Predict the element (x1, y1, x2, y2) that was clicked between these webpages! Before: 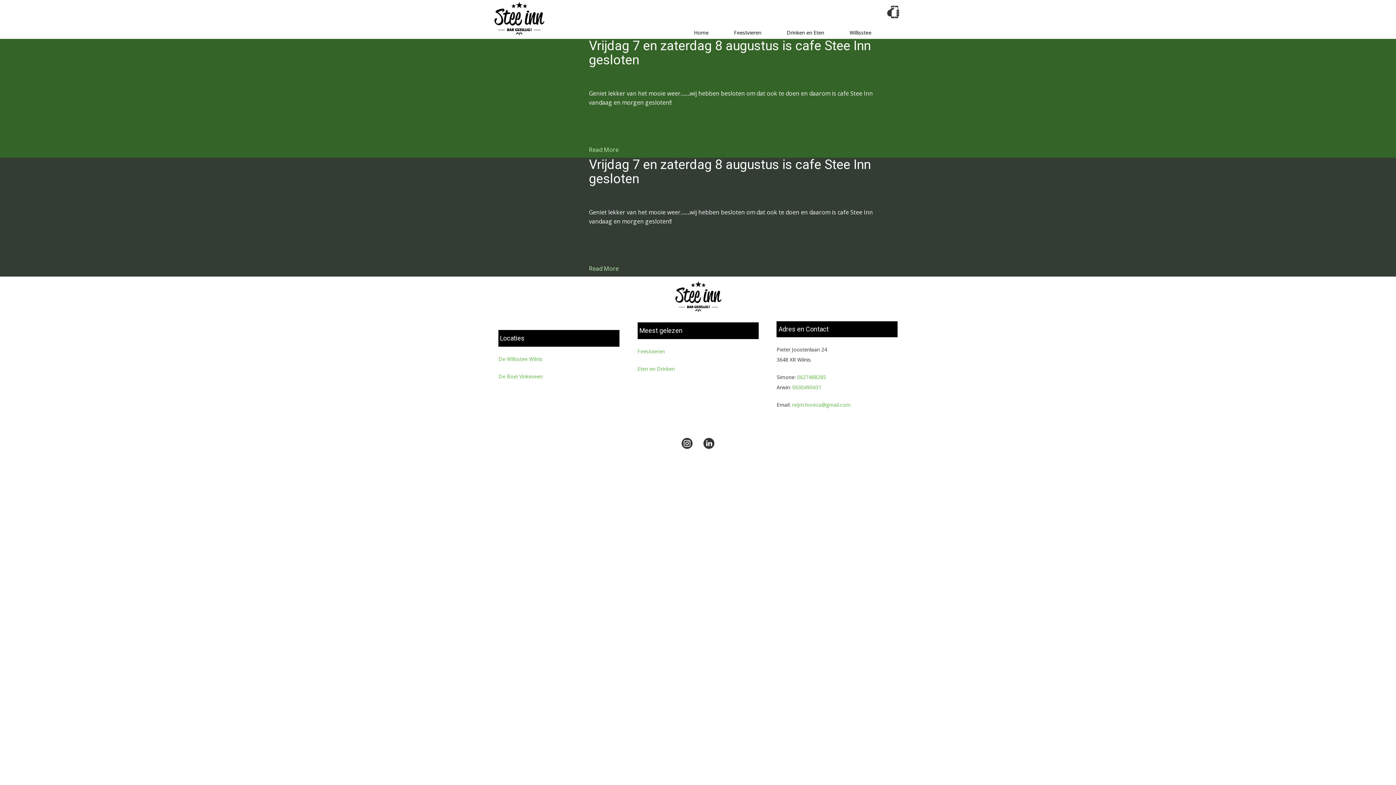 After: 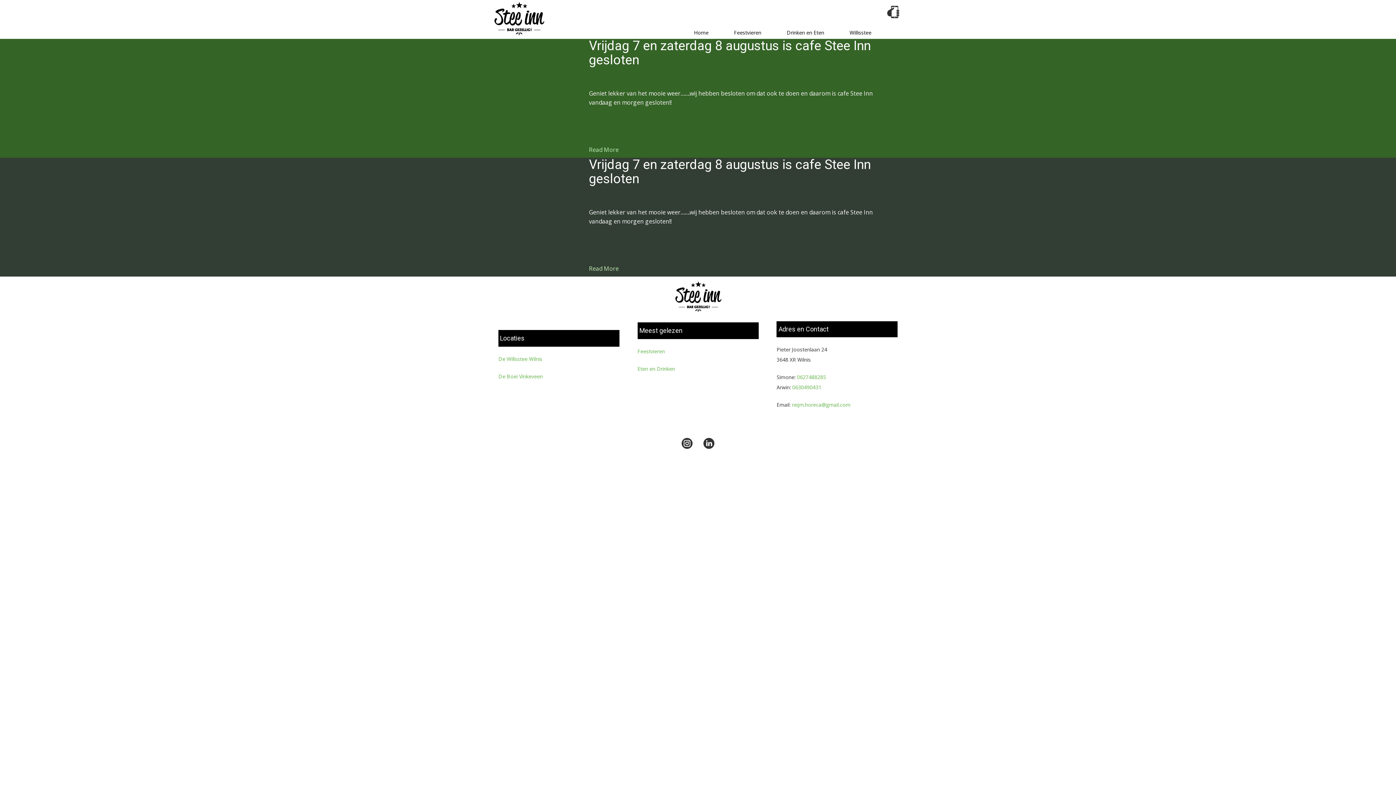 Action: bbox: (681, 438, 692, 449)